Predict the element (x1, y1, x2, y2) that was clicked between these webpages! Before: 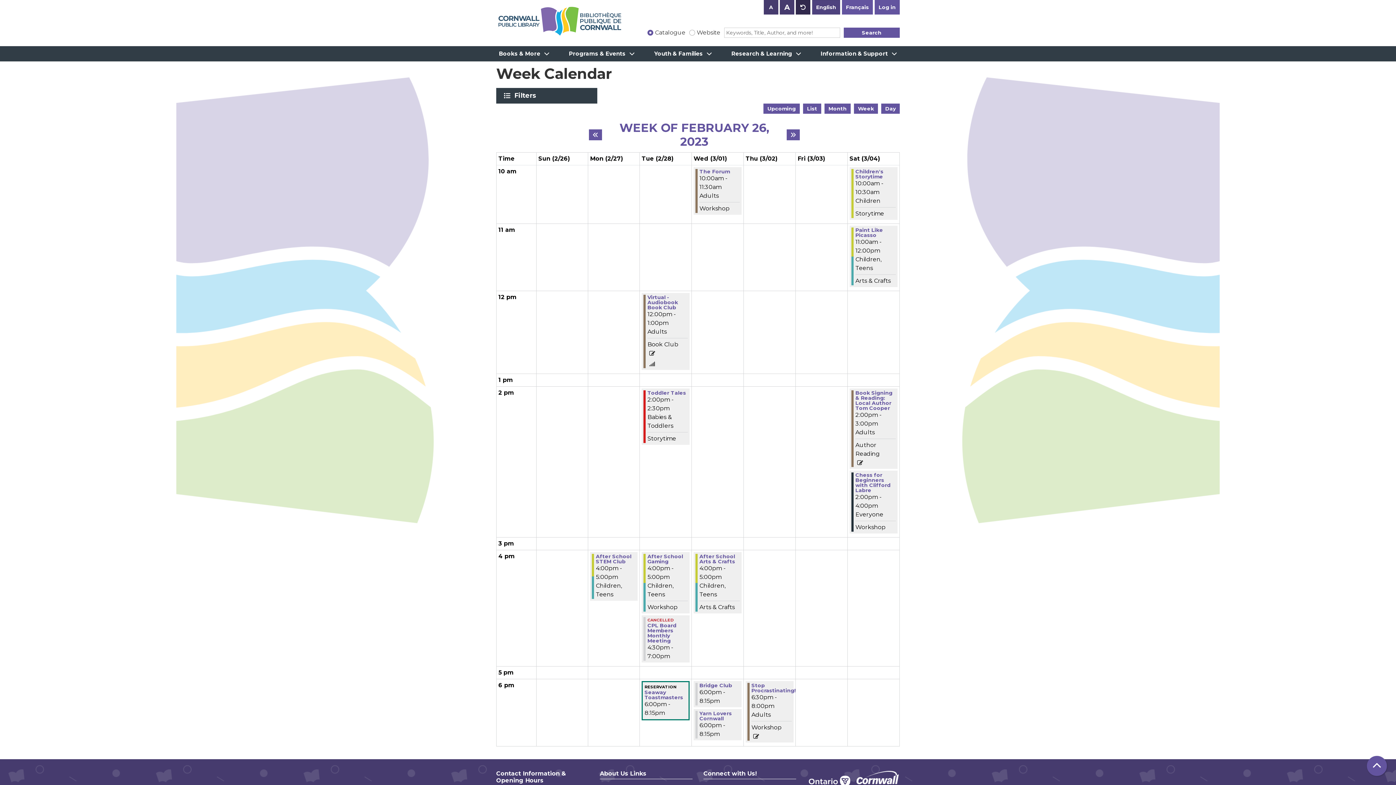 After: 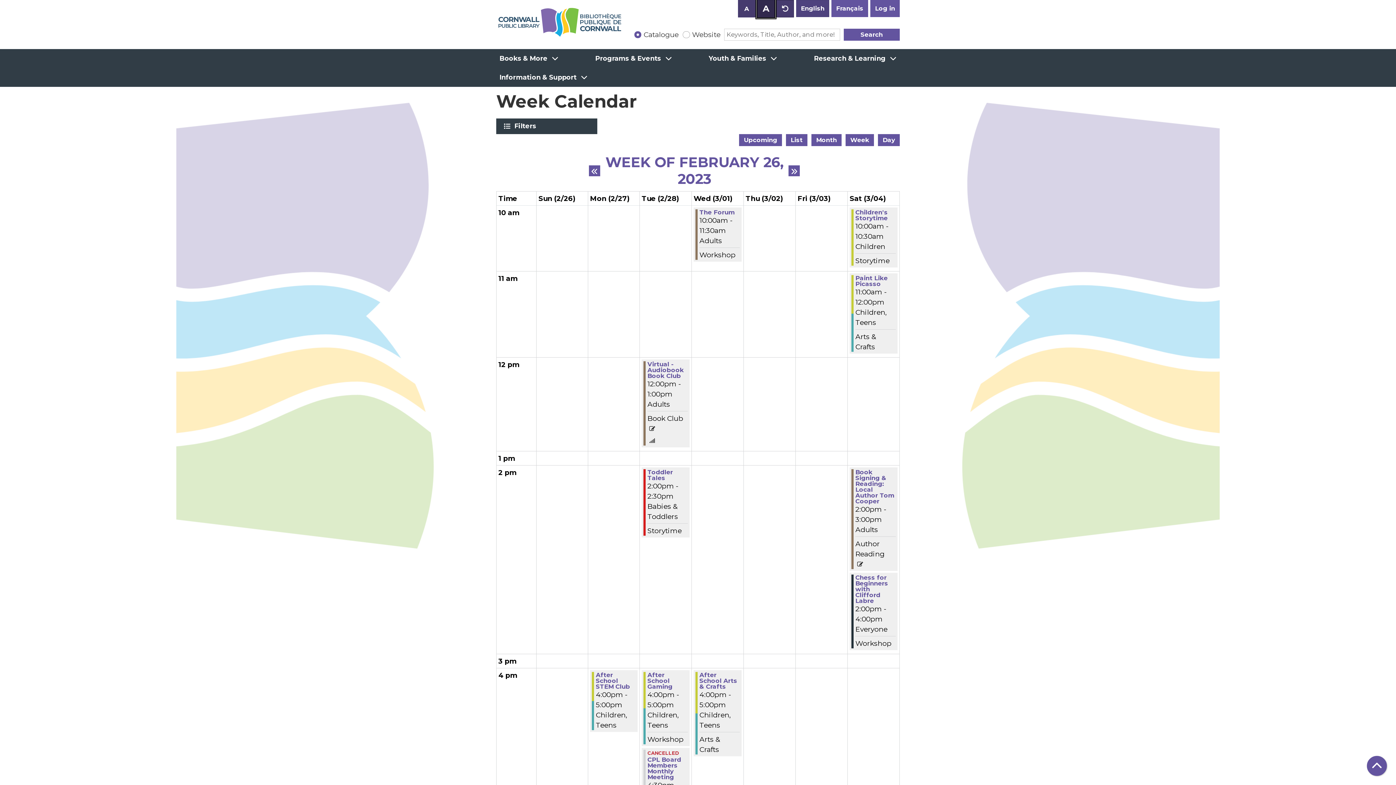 Action: label: Use larger text size. bbox: (780, 0, 794, 14)